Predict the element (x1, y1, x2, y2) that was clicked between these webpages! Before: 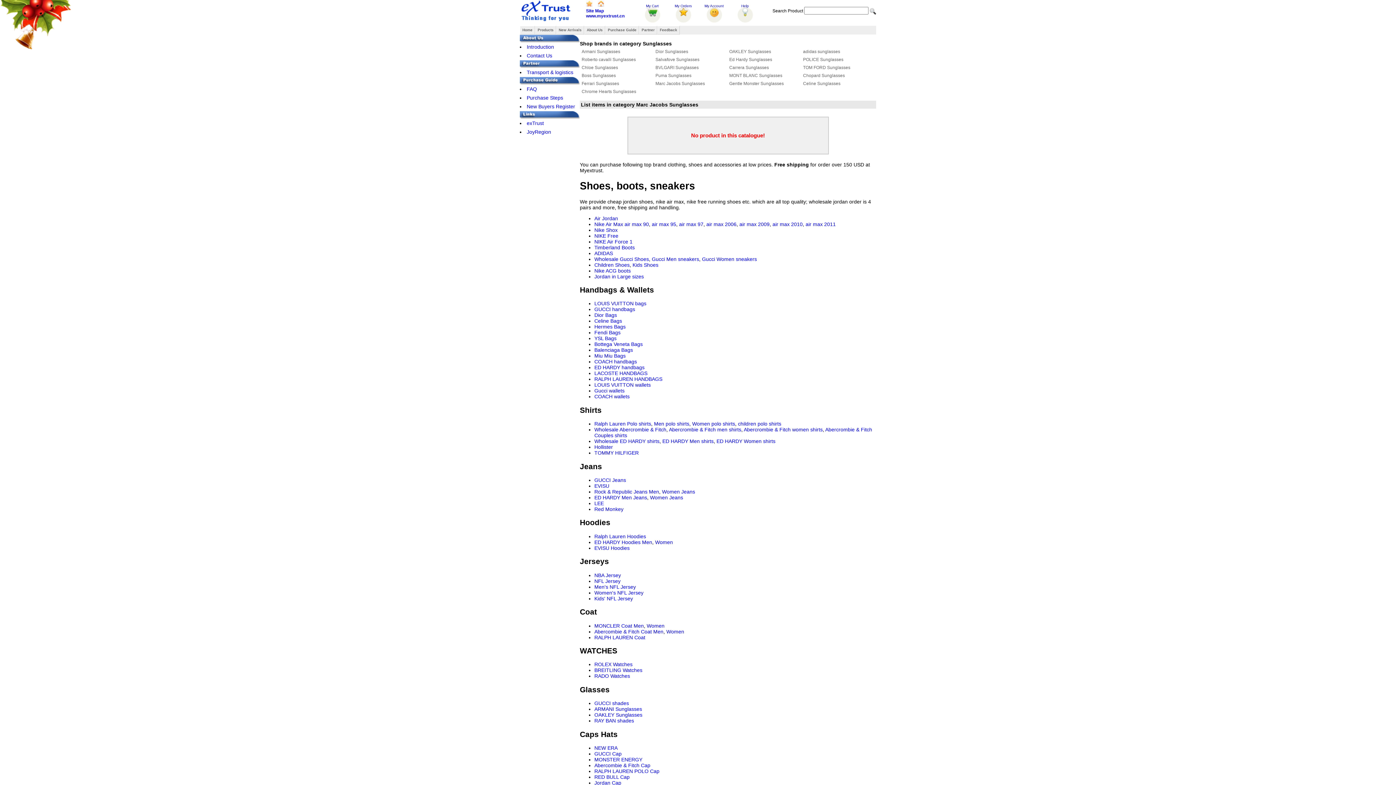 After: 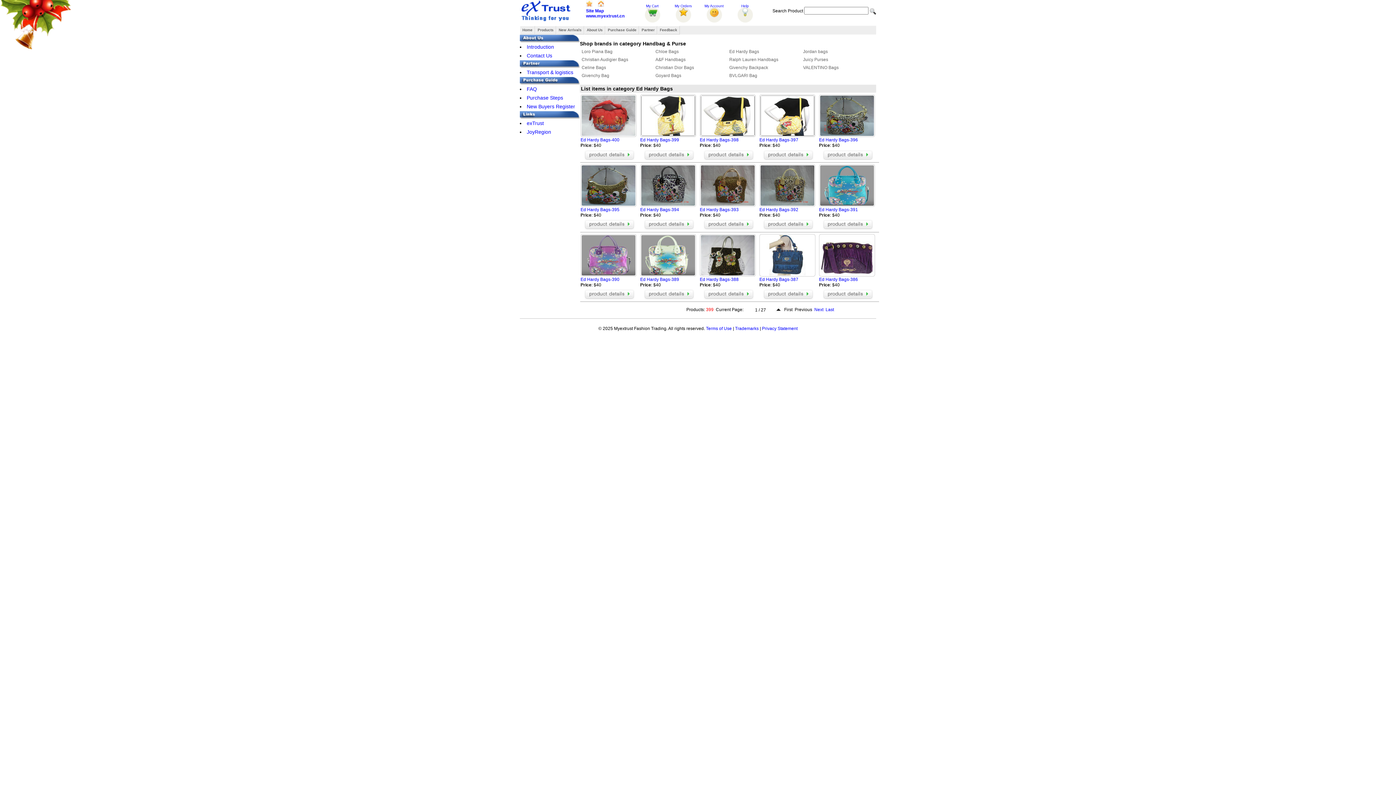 Action: label: ED HARDY handbags bbox: (594, 364, 644, 370)